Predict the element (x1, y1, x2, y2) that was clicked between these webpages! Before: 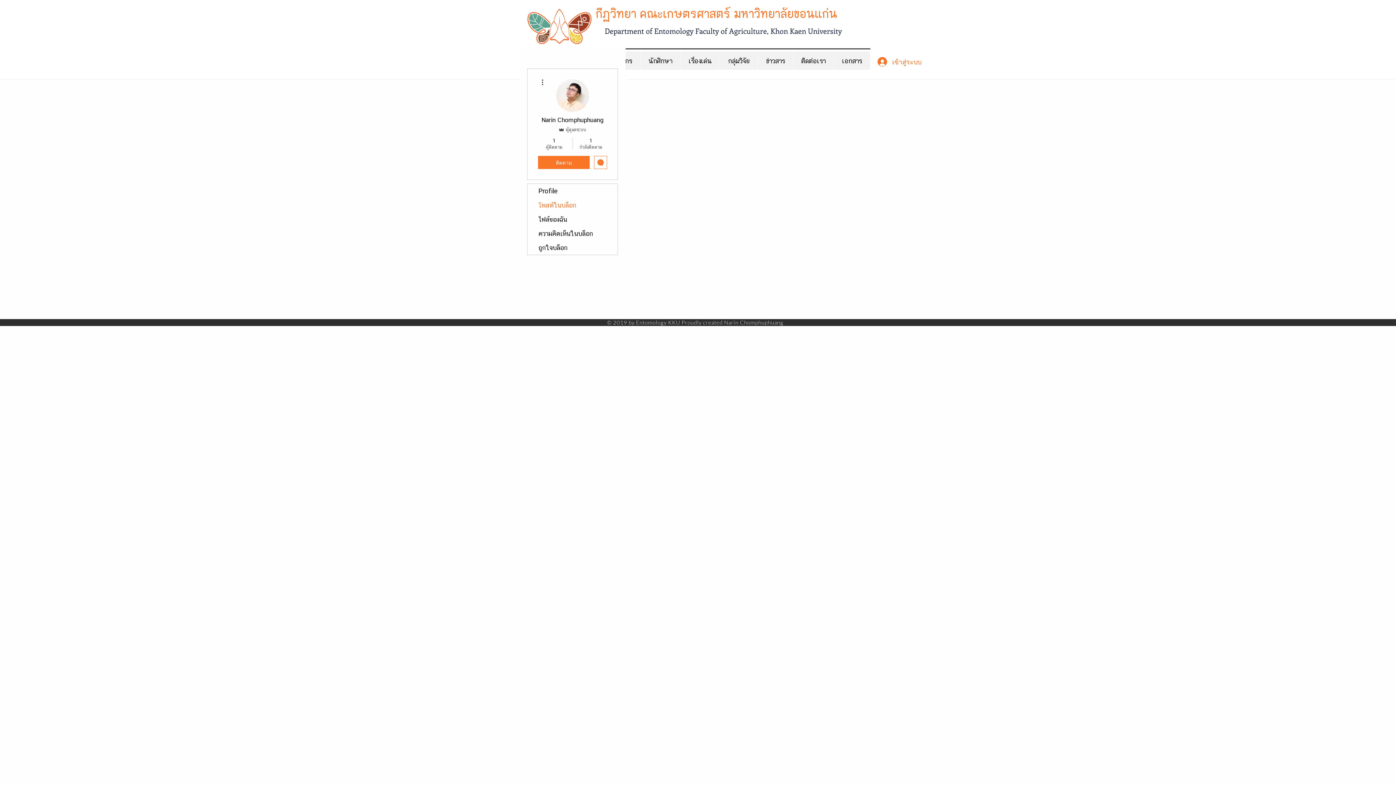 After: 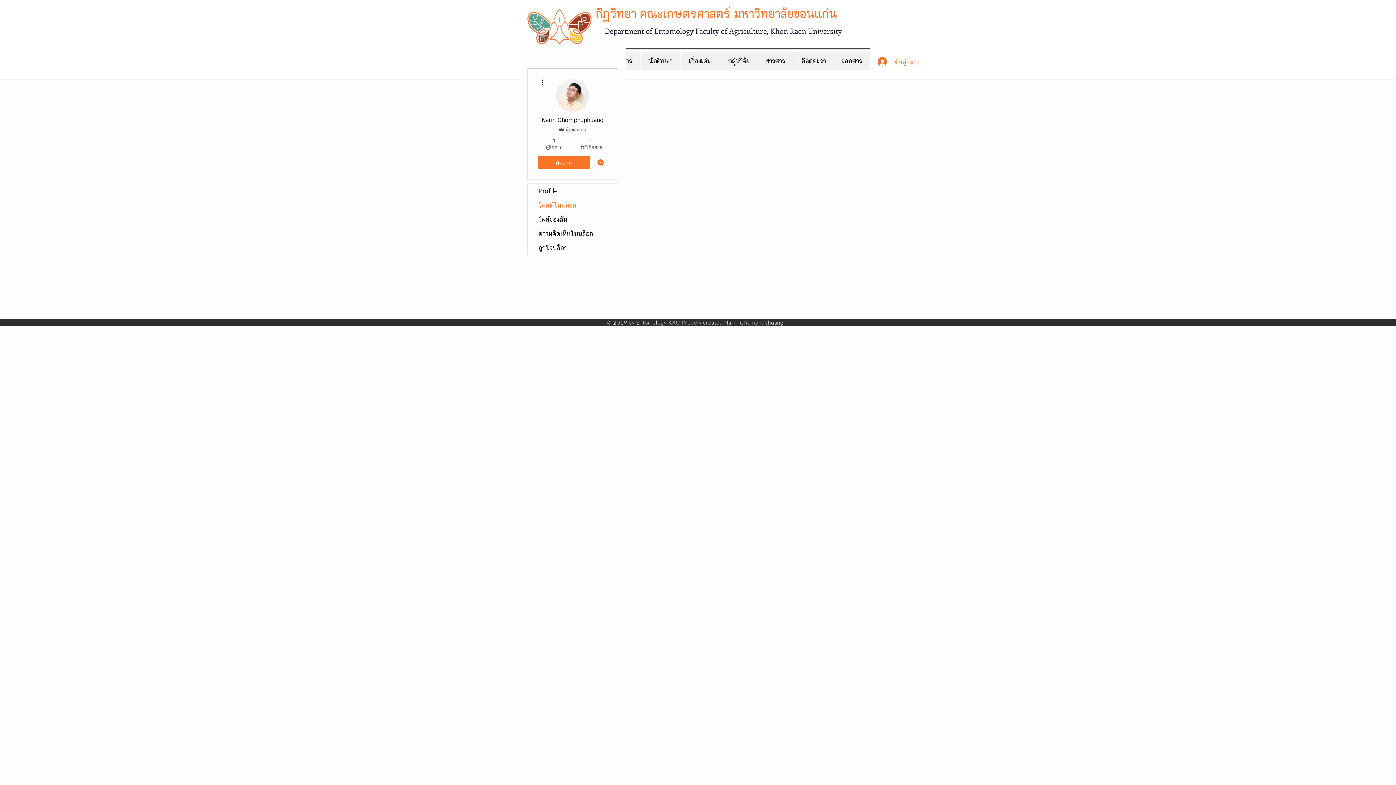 Action: label: โพสต์ในบล็อก bbox: (527, 198, 617, 212)